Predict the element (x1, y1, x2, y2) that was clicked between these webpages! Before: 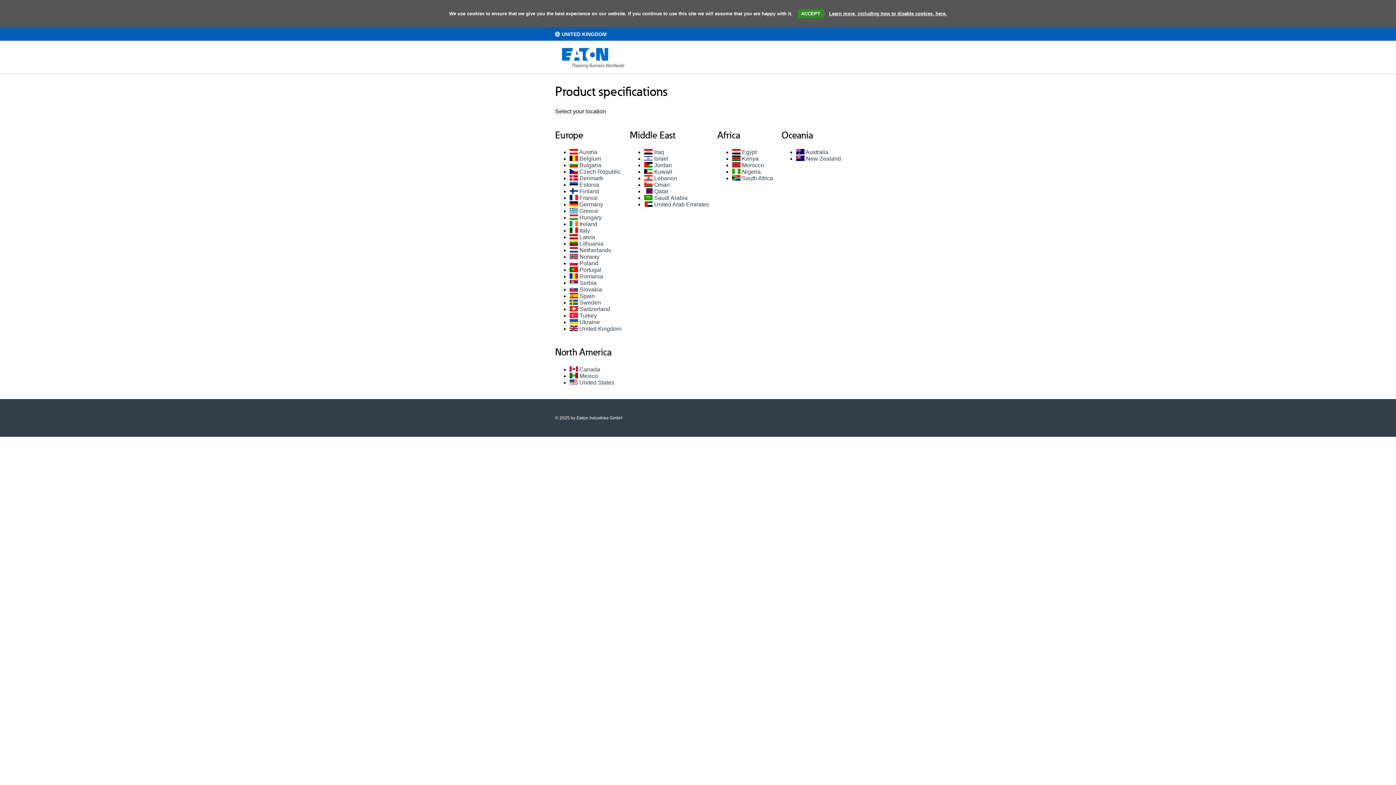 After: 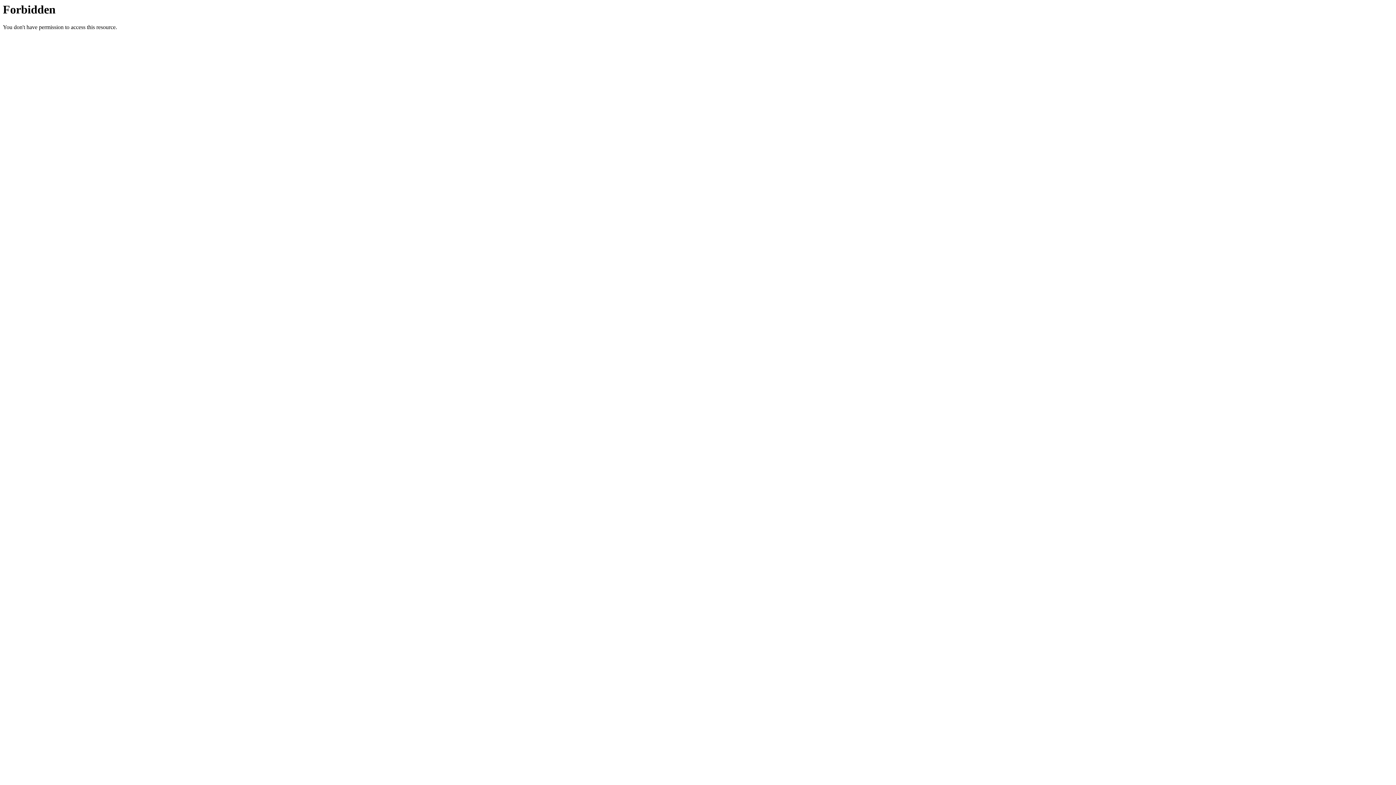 Action: bbox: (569, 280, 596, 286) label:  Serbia